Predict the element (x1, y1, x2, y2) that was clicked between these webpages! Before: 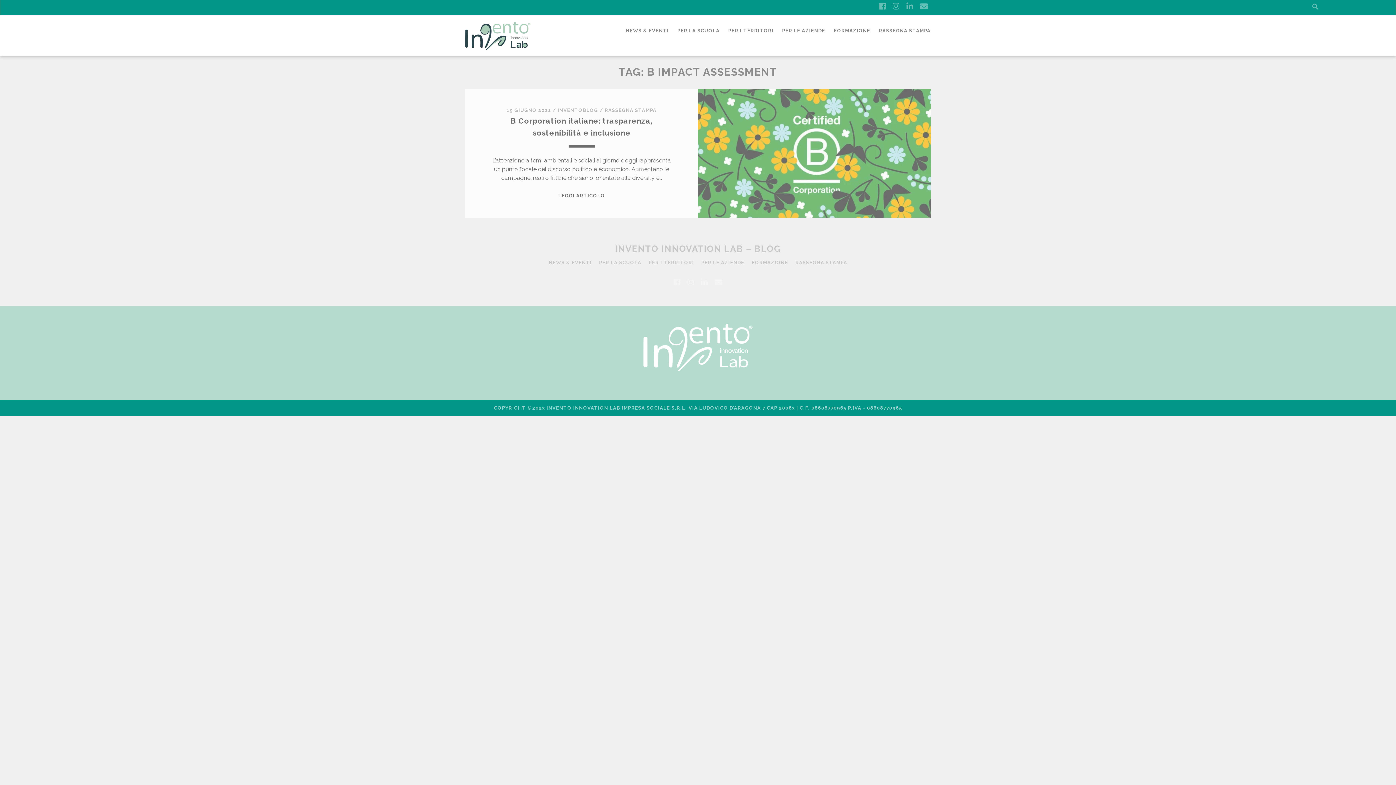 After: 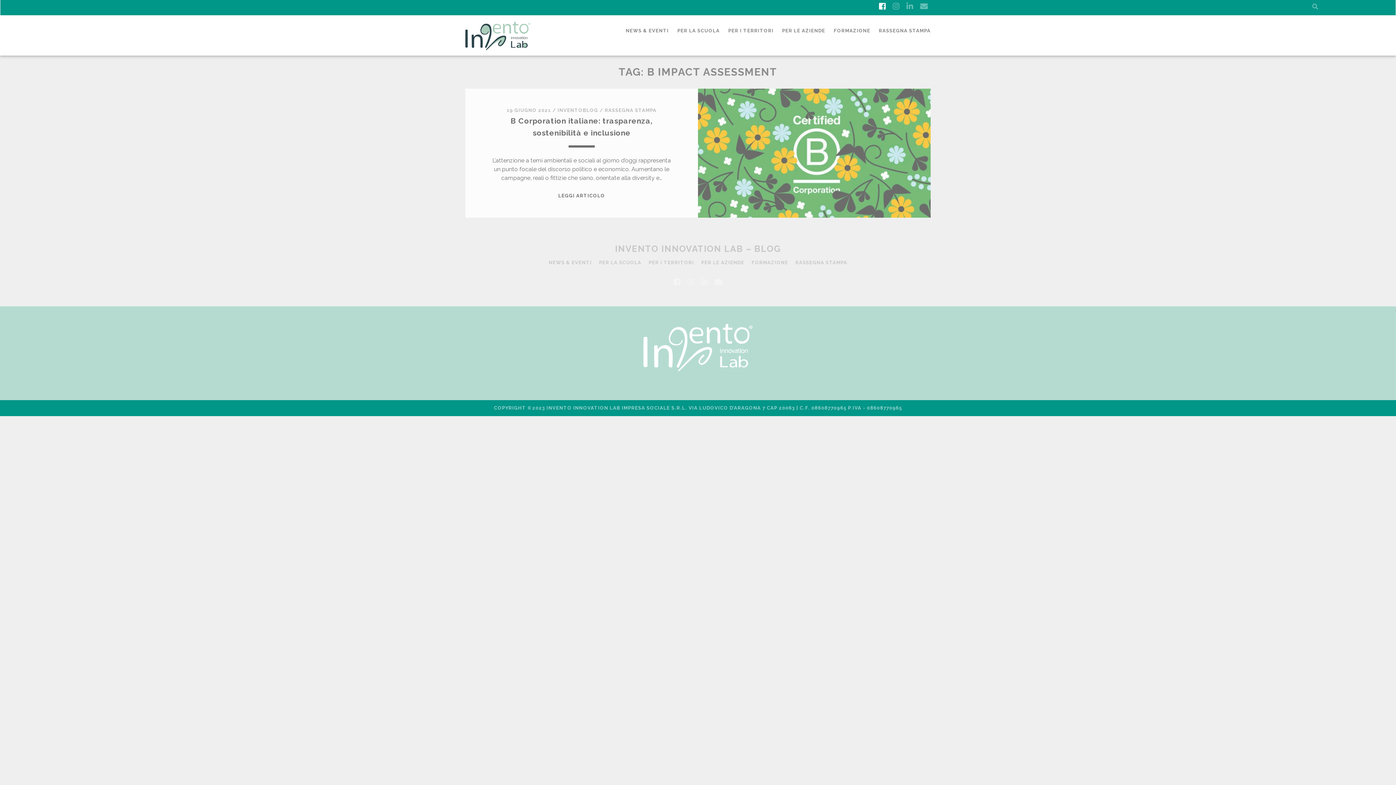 Action: bbox: (879, 0, 885, 13) label: facebook